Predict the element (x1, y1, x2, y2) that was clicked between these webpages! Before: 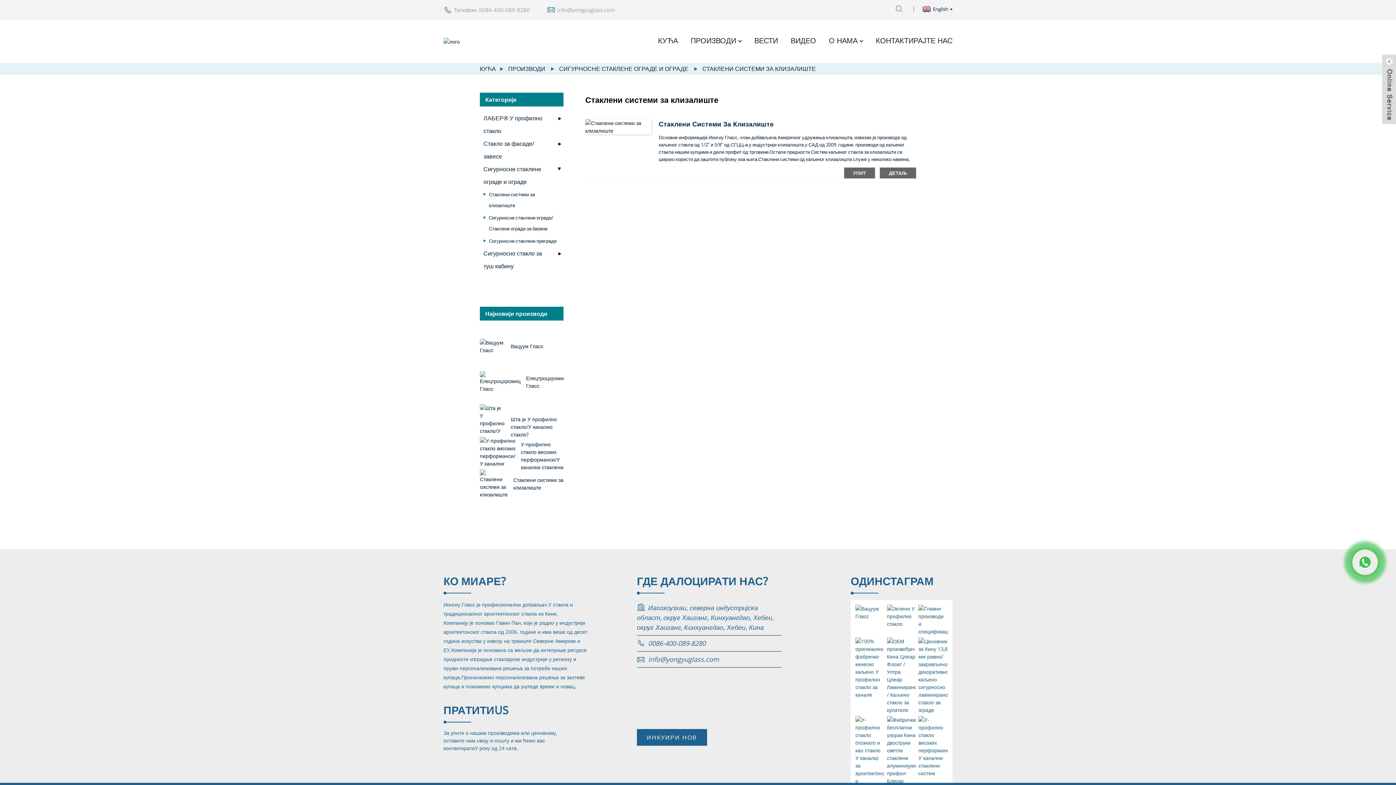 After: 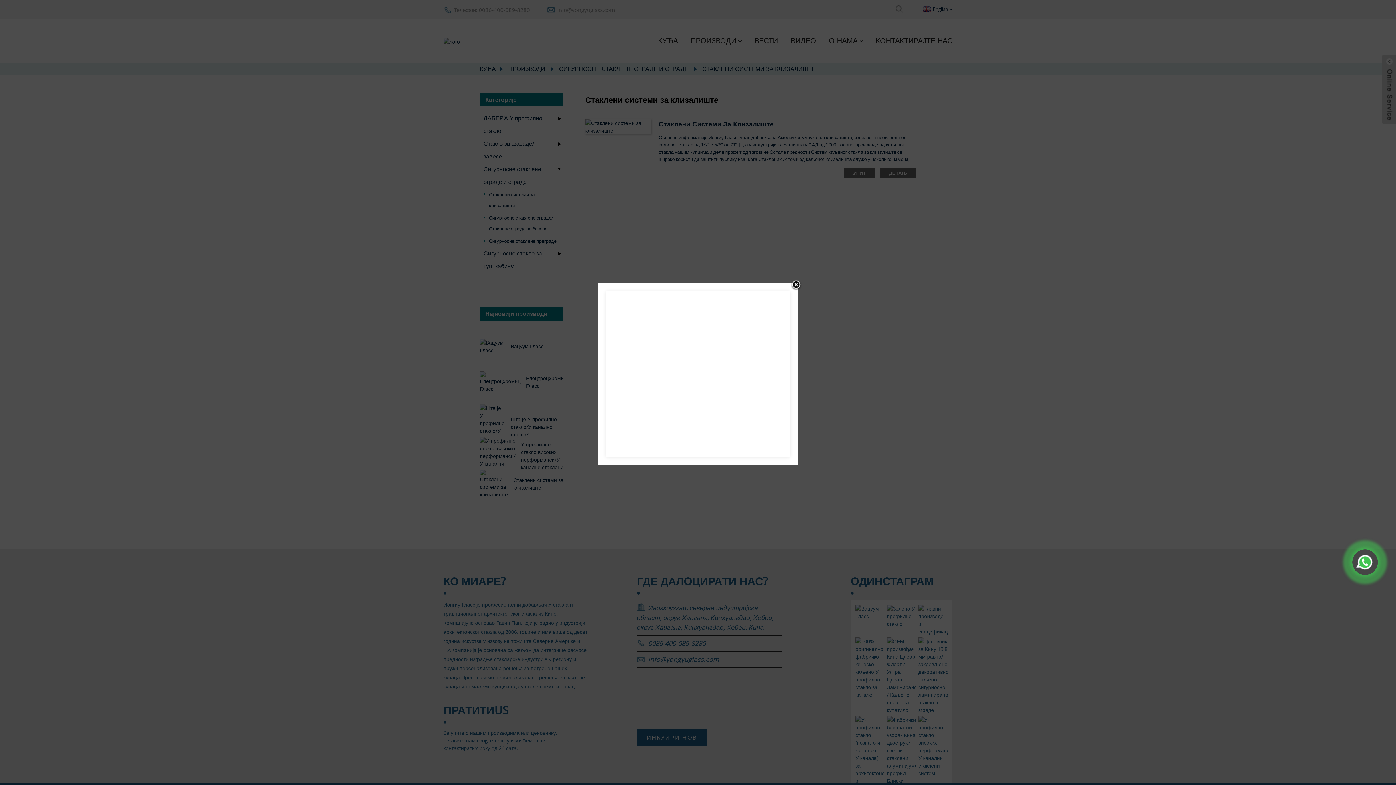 Action: label: info@yongyuglass.com bbox: (648, 655, 719, 664)